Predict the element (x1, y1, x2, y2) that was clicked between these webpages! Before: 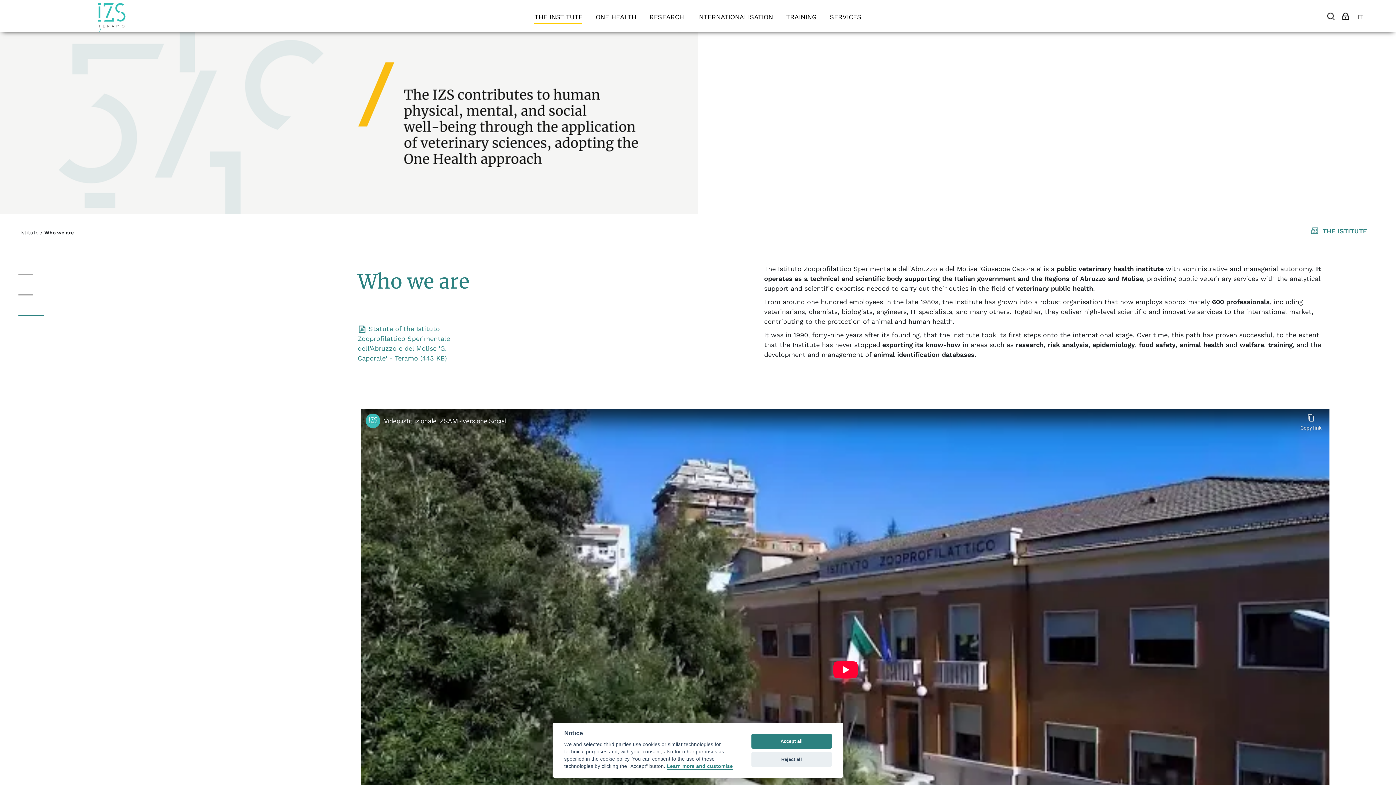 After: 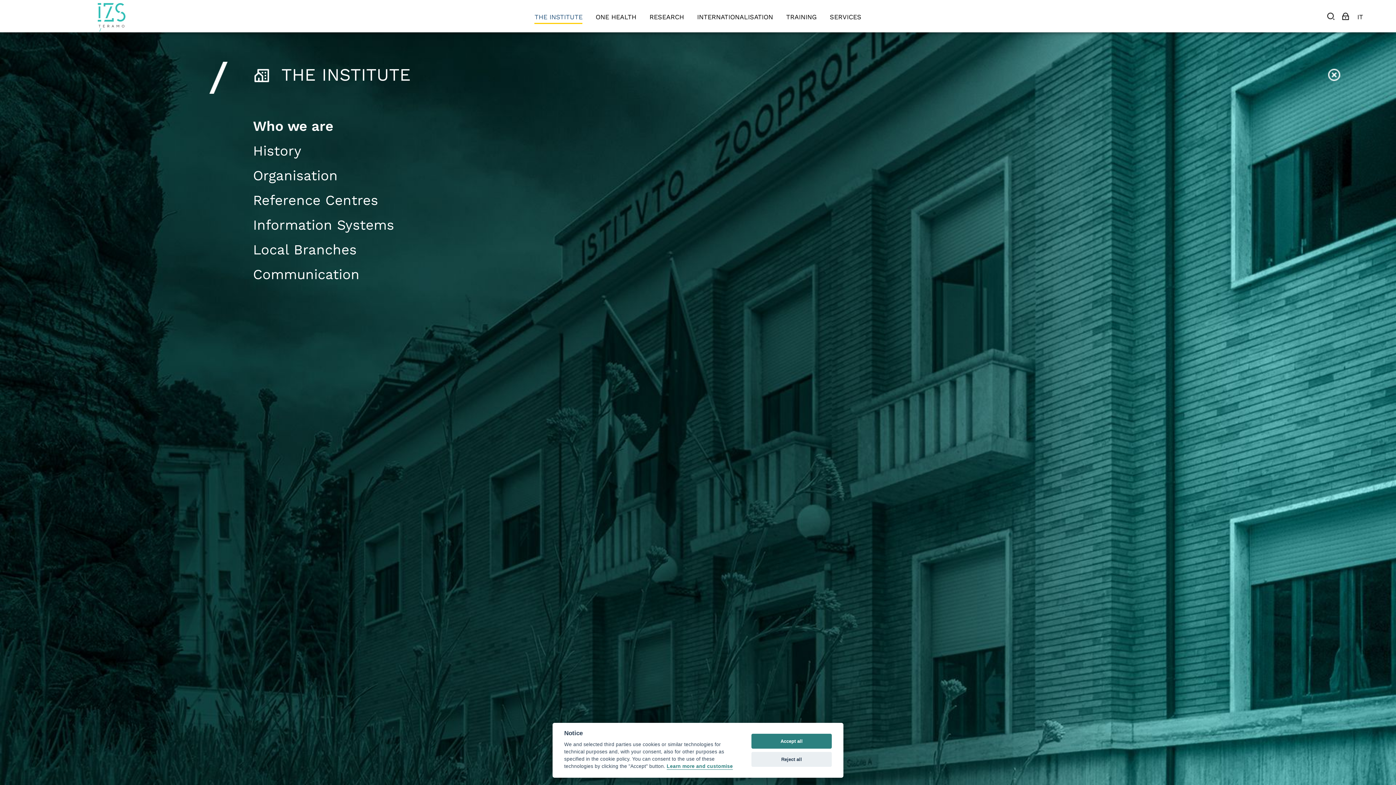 Action: label: THE INSTITUTE bbox: (534, 12, 582, 21)